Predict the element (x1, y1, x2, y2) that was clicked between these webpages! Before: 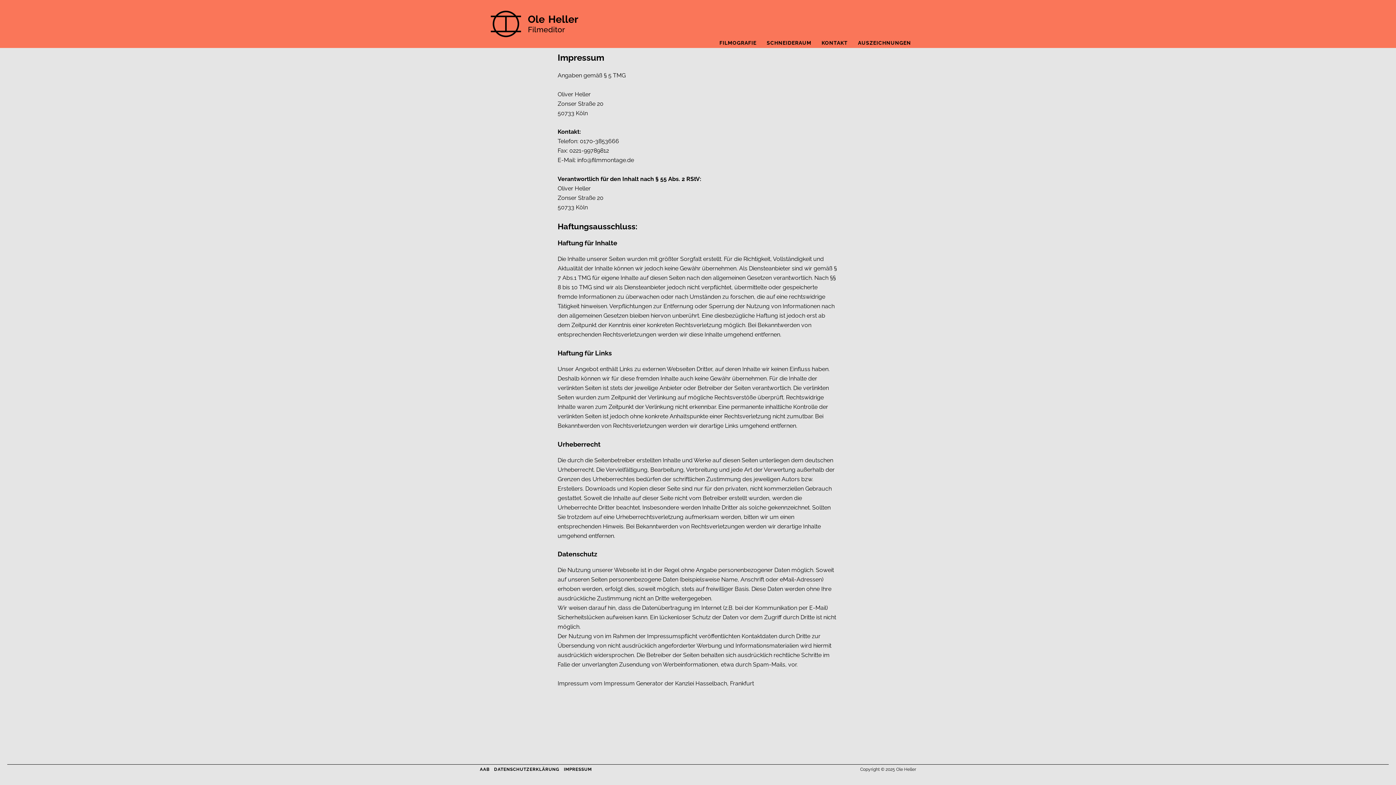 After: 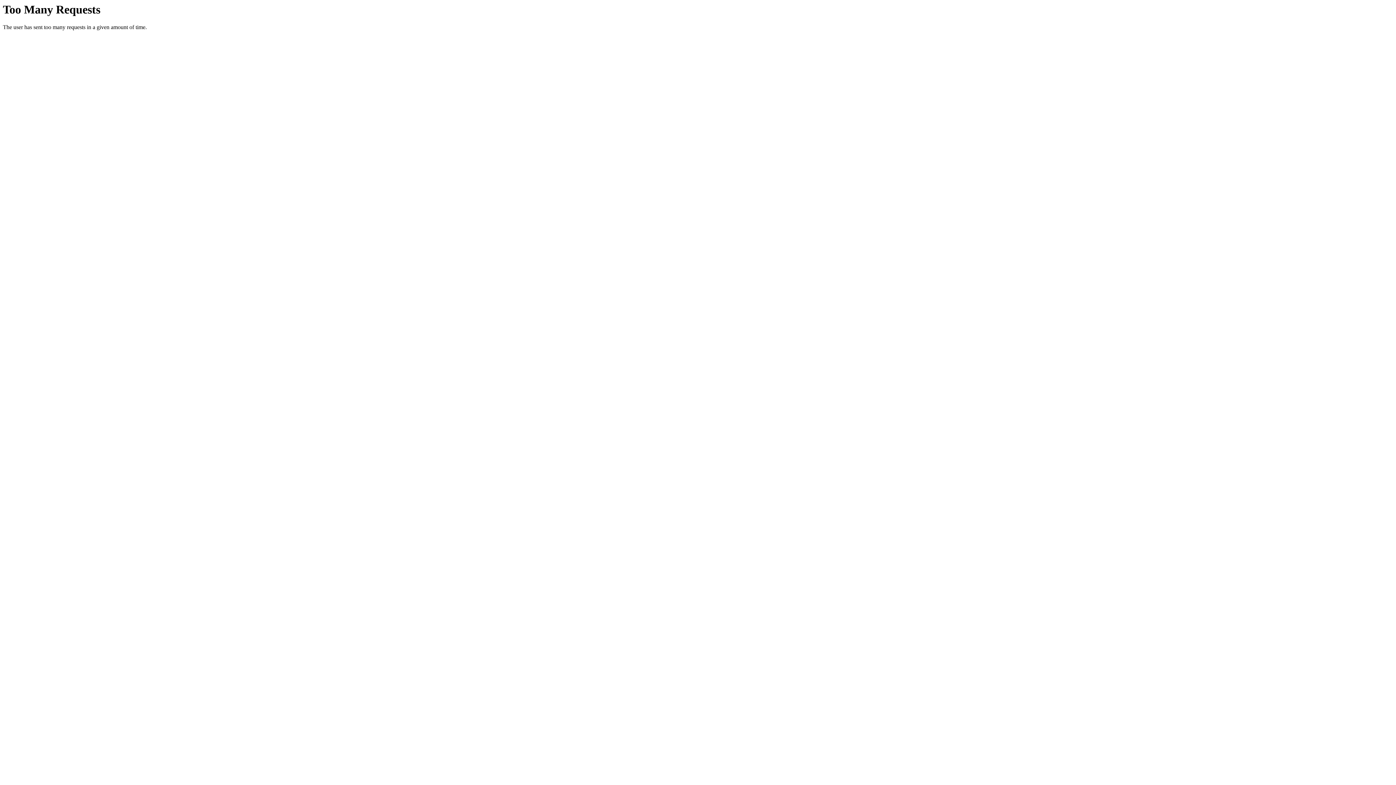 Action: label: Kanzlei Hasselbach, Frankfurt bbox: (675, 680, 754, 687)